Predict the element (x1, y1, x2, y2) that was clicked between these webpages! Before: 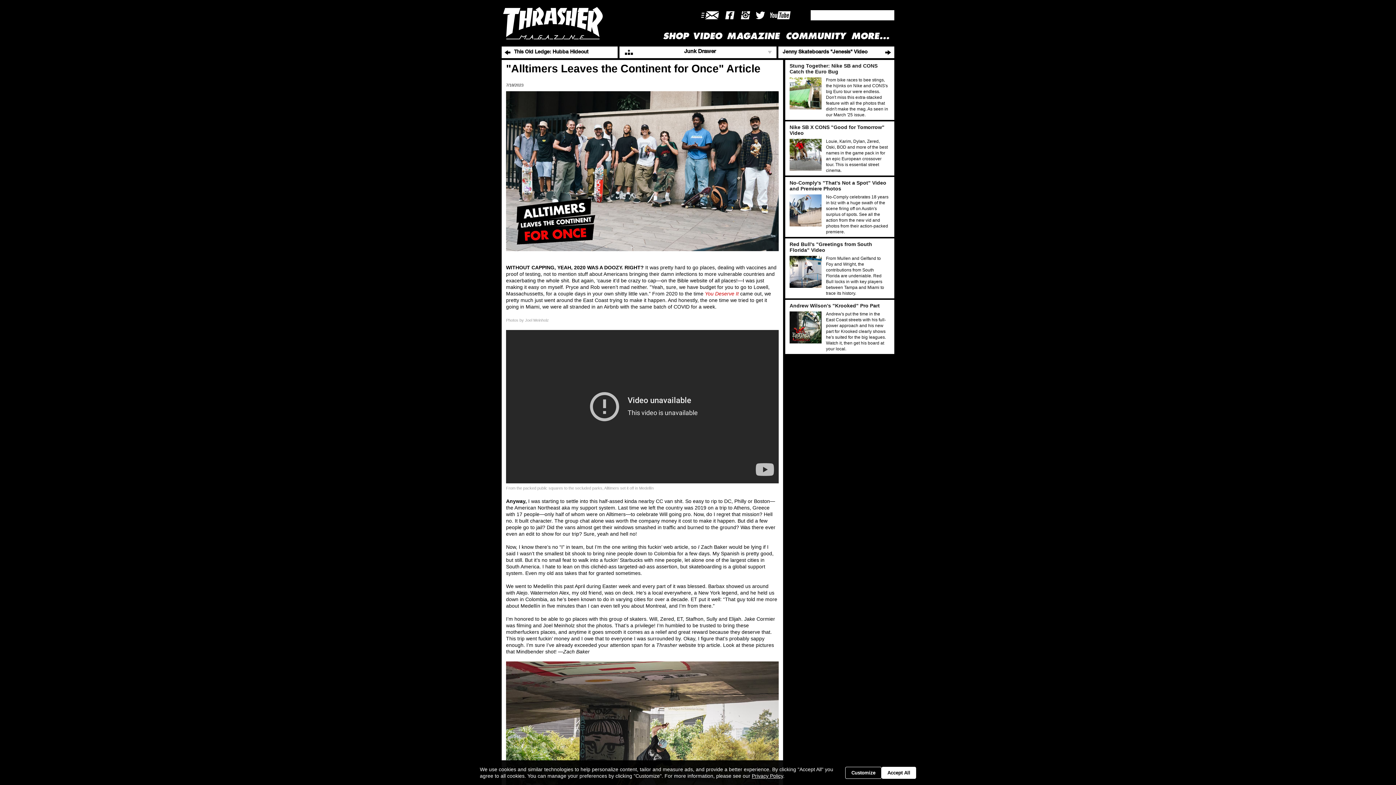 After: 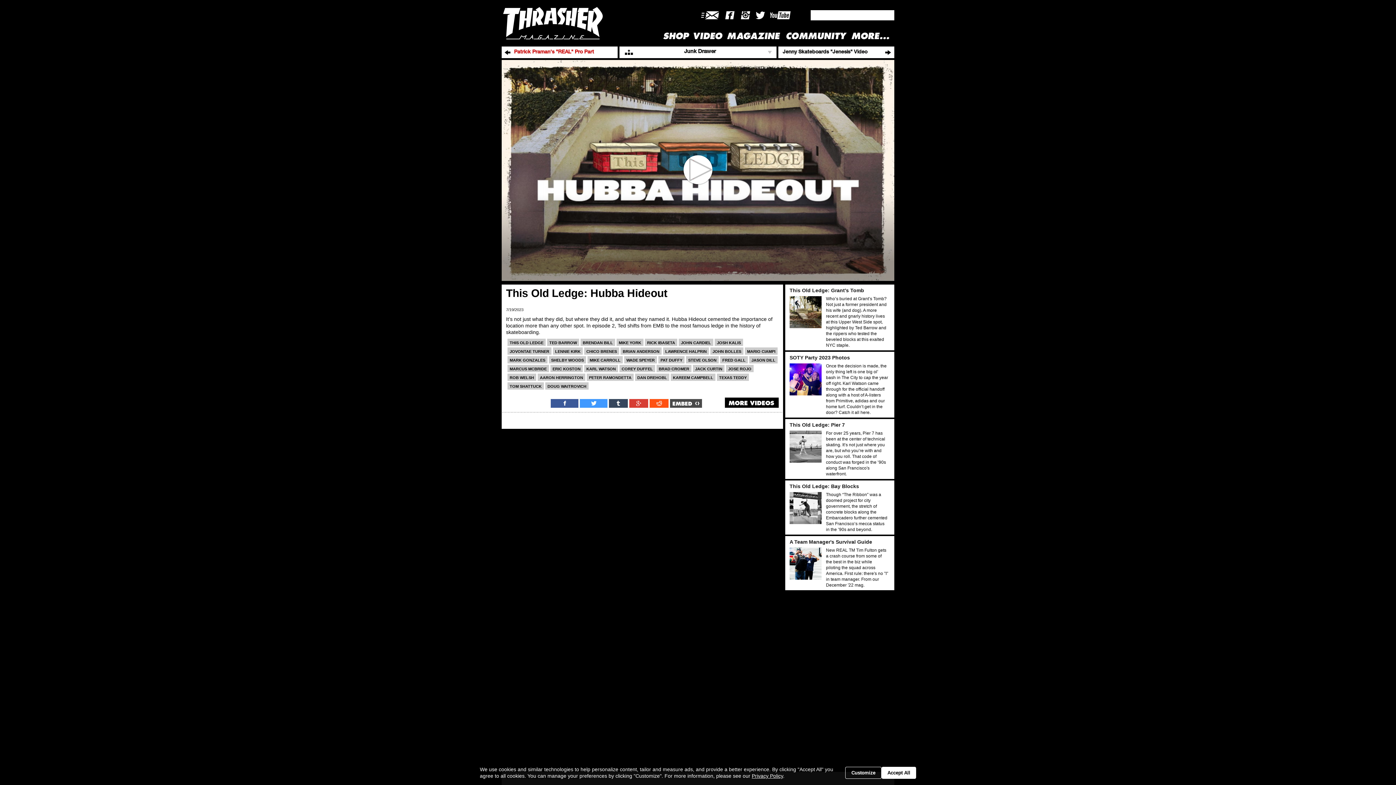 Action: label: This Old Ledge: Hubba Hideout bbox: (501, 46, 617, 58)